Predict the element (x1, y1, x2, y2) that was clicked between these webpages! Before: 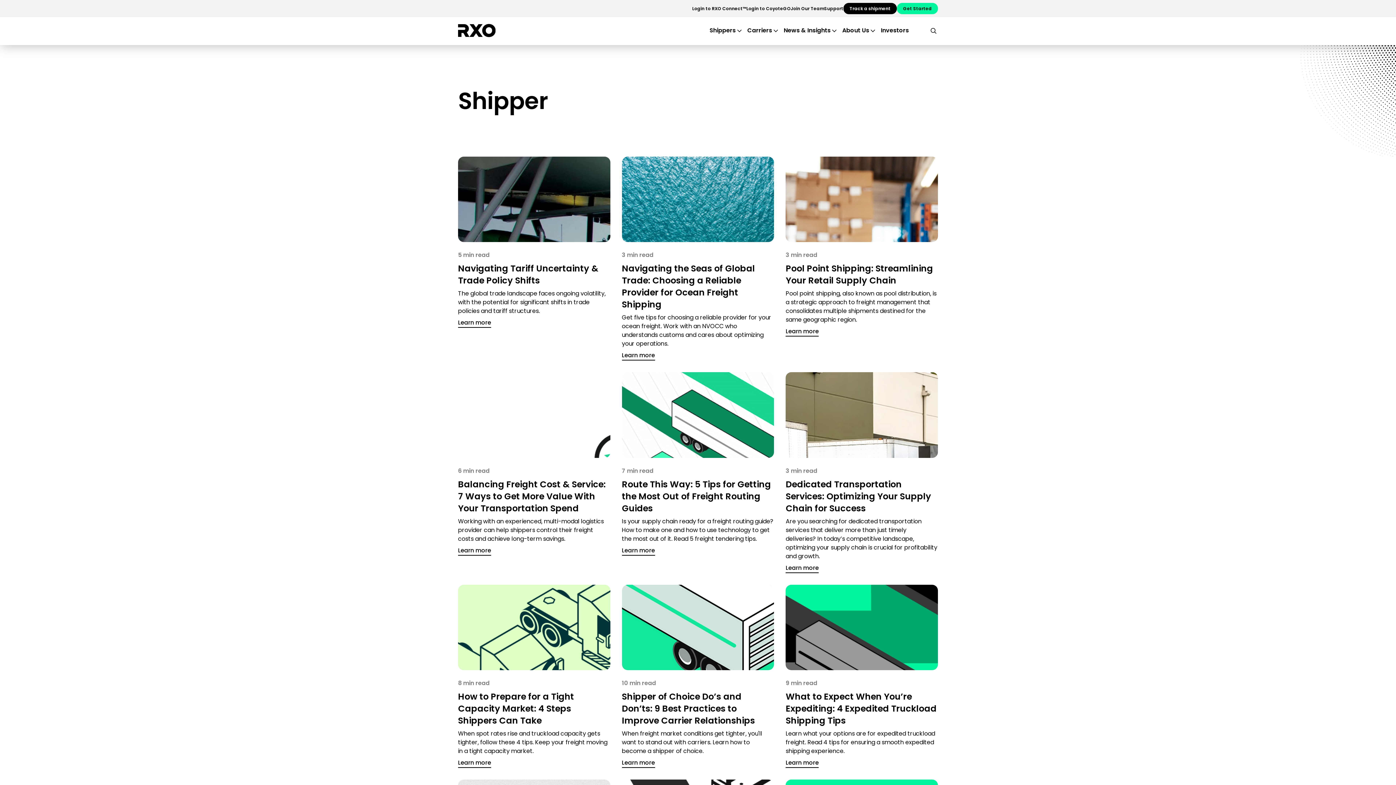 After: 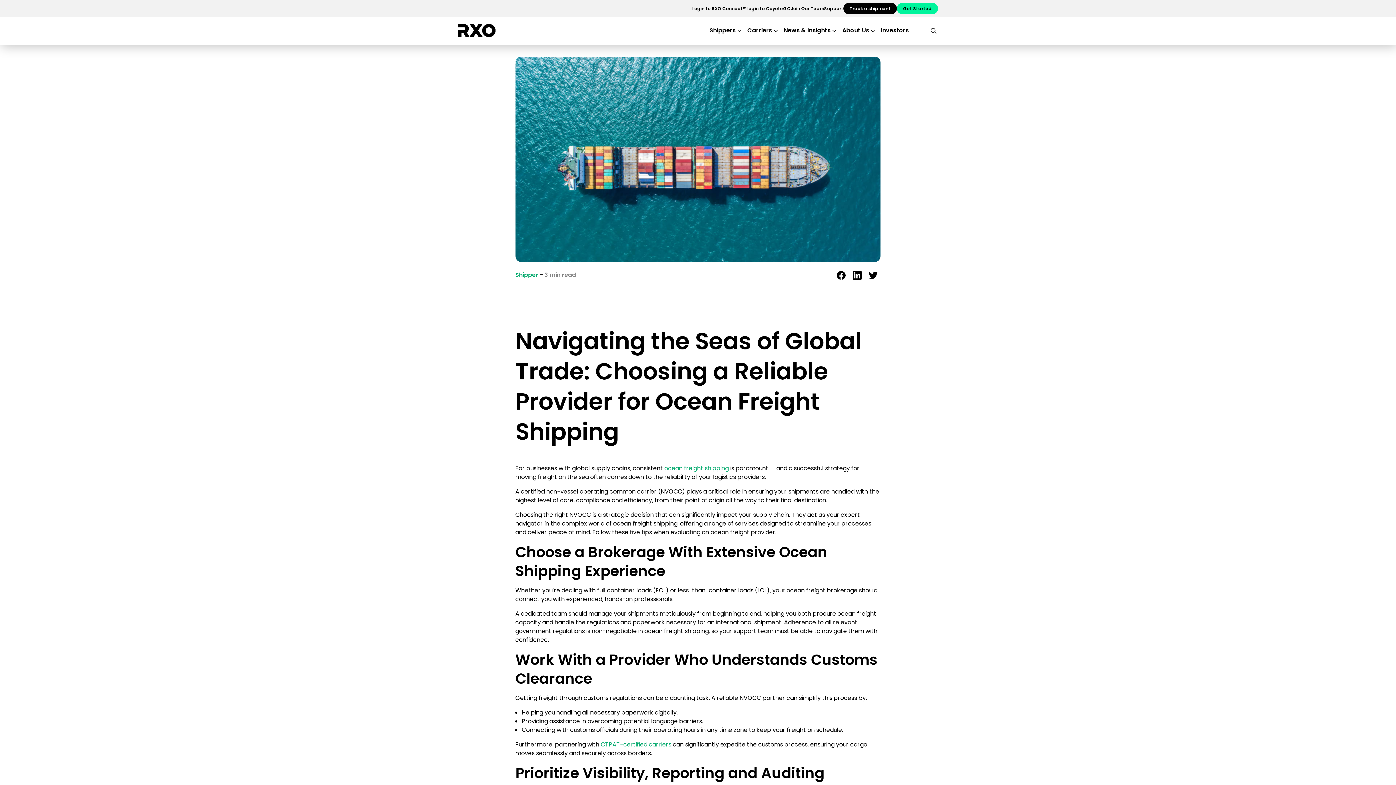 Action: bbox: (622, 262, 755, 310) label: Navigating the Seas of Global Trade: Choosing a Reliable Provider for Ocean Freight Shipping 